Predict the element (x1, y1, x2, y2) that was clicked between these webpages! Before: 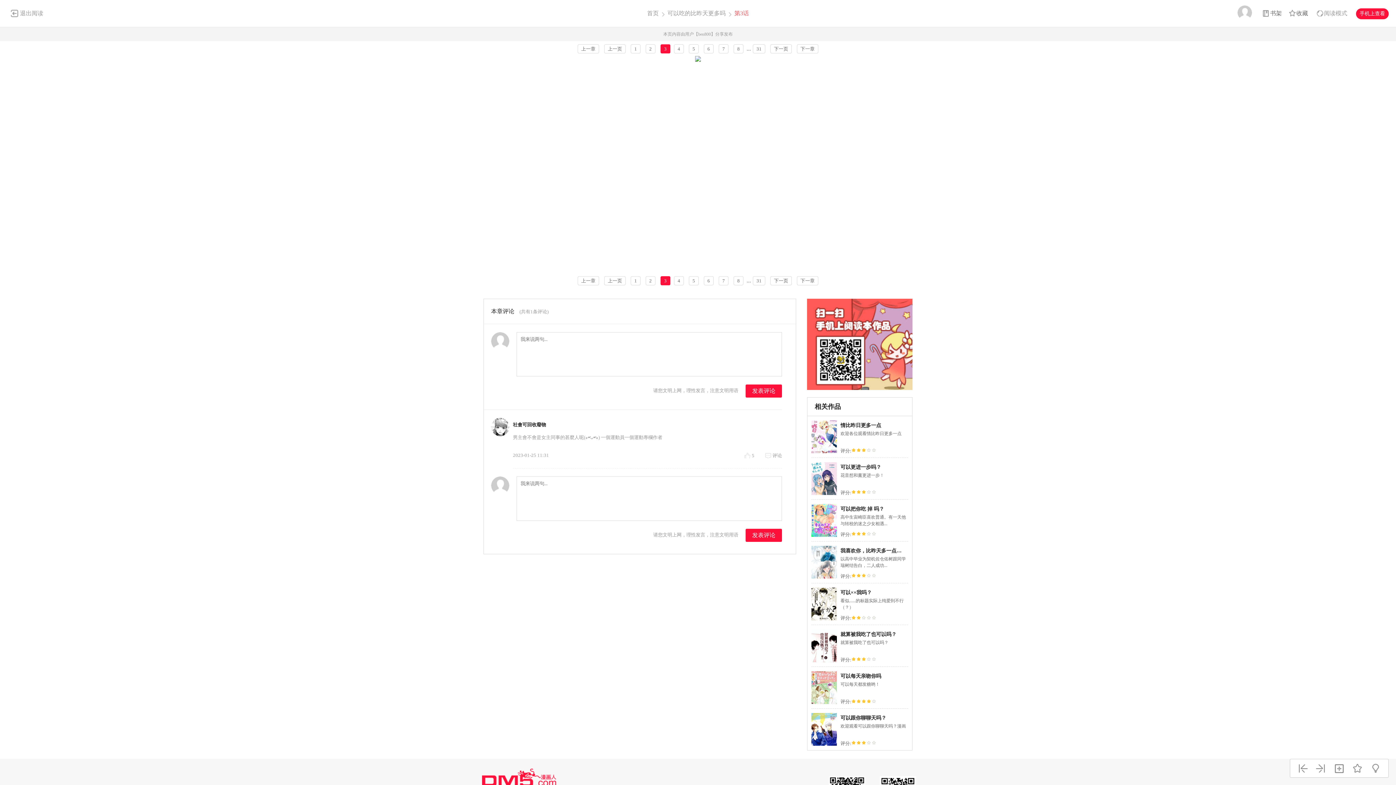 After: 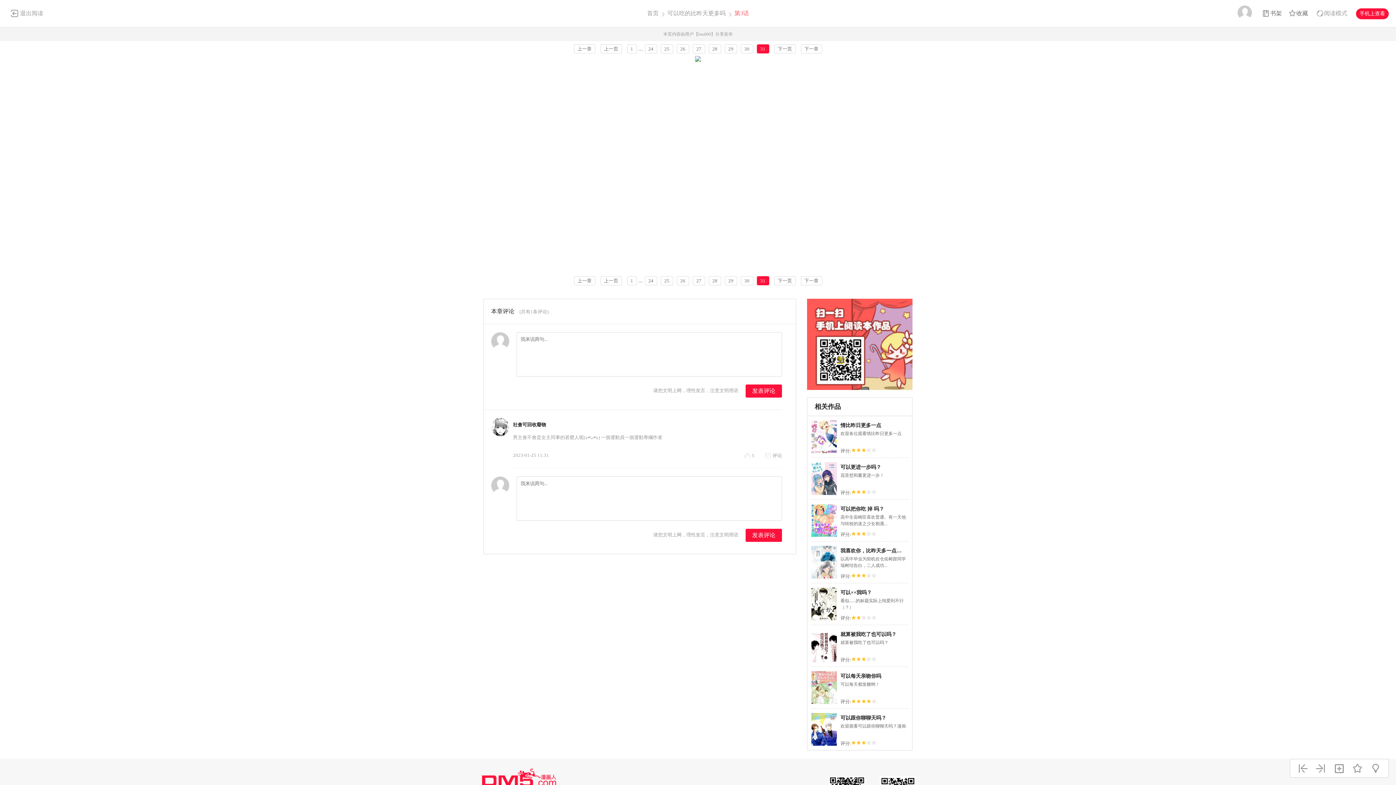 Action: bbox: (753, 276, 765, 285) label: 31